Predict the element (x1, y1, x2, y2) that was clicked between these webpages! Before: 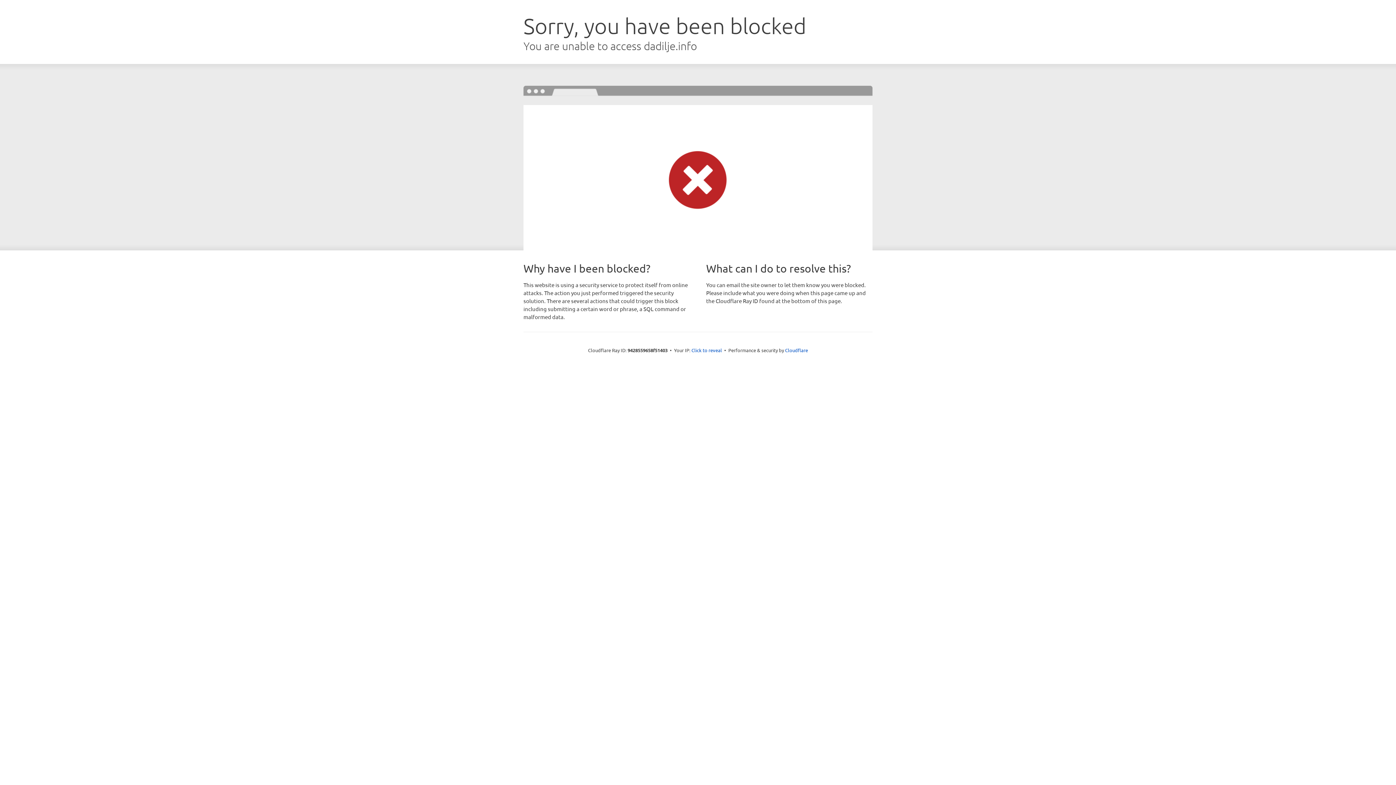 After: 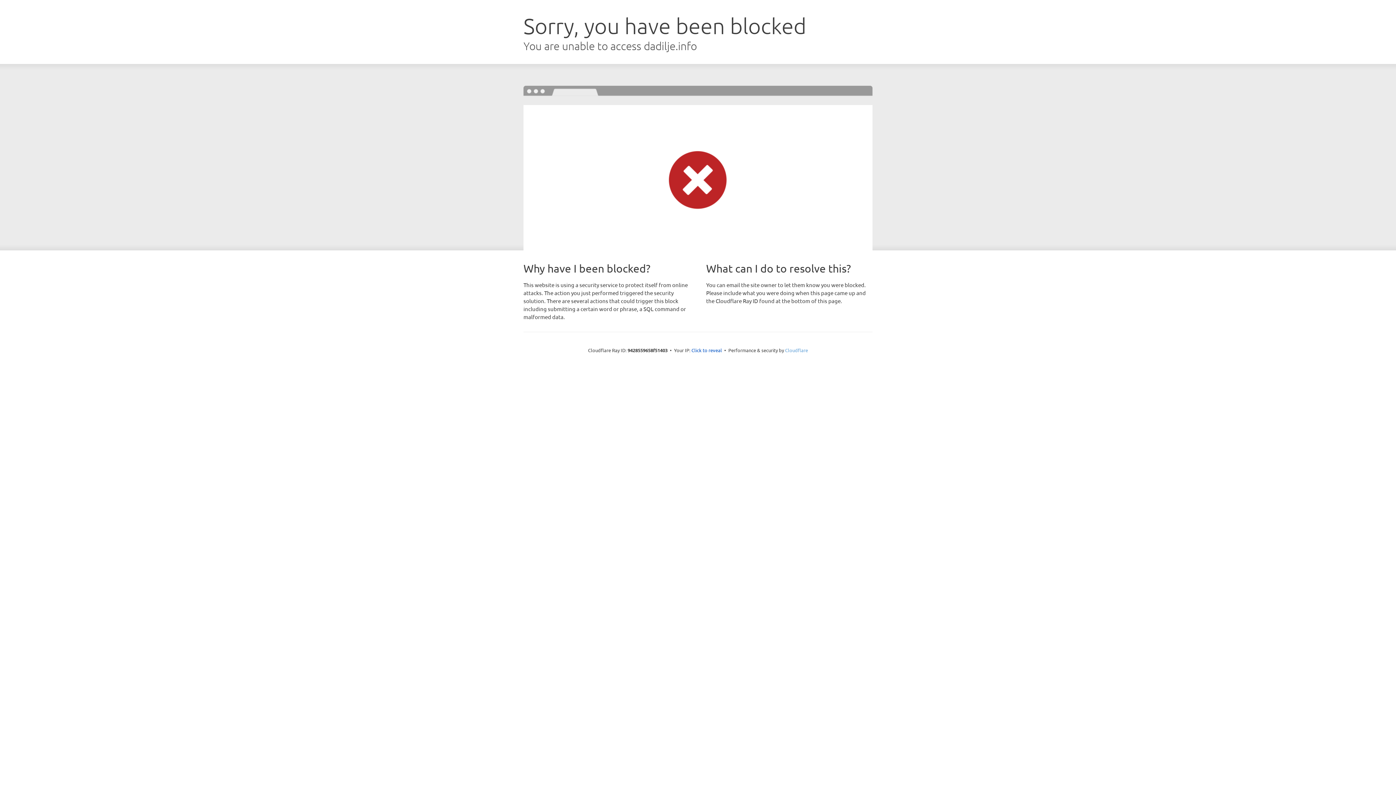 Action: label: Cloudflare bbox: (785, 347, 808, 353)